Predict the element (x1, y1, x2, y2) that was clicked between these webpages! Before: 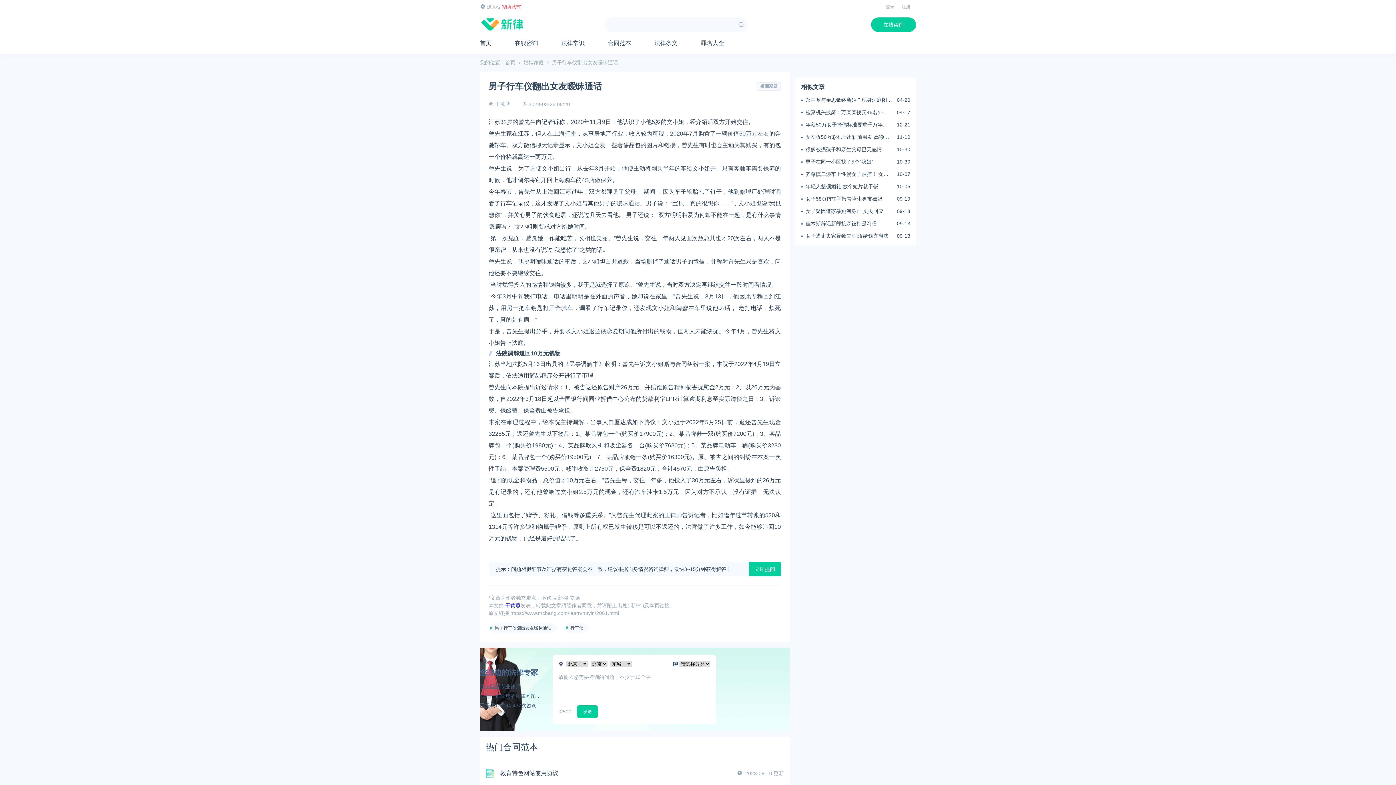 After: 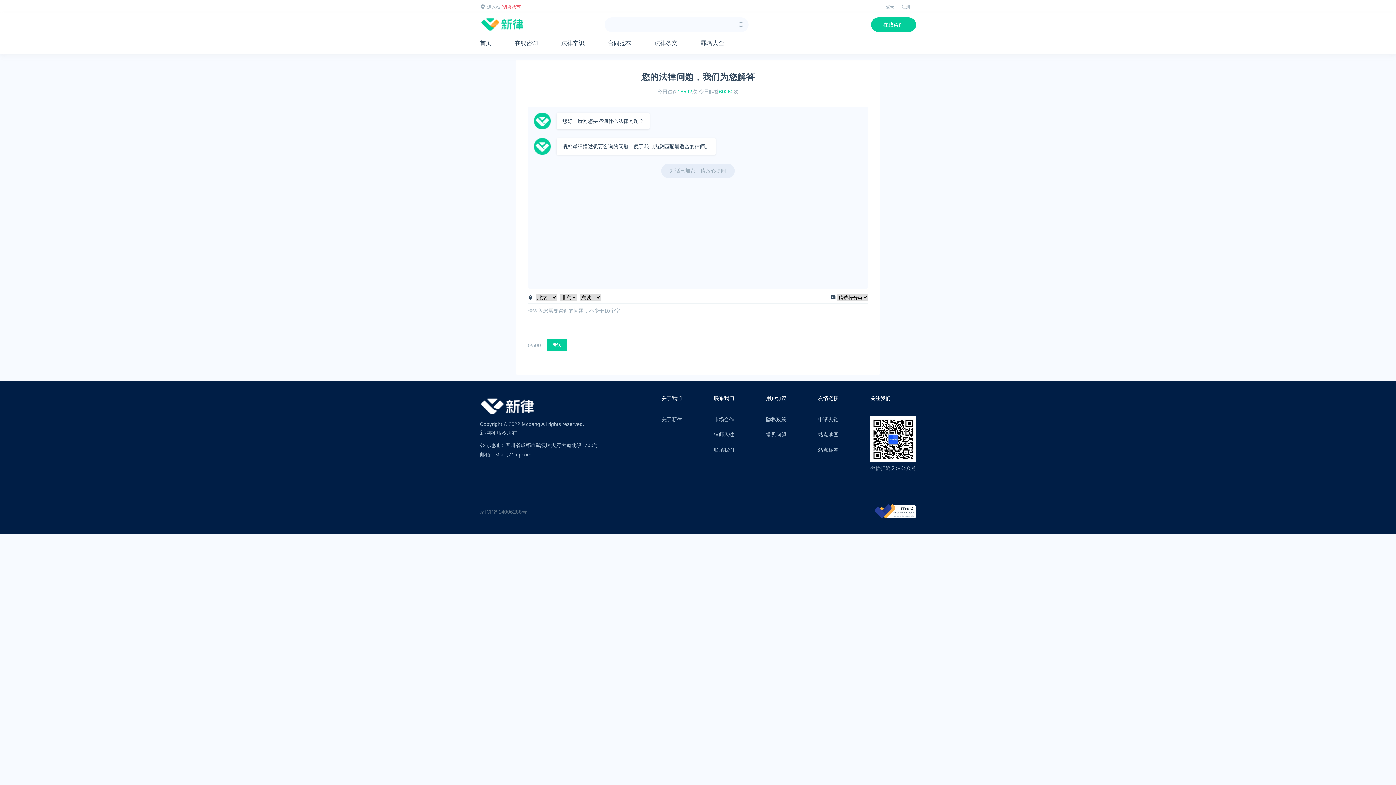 Action: label: 立即提问 bbox: (749, 562, 781, 576)